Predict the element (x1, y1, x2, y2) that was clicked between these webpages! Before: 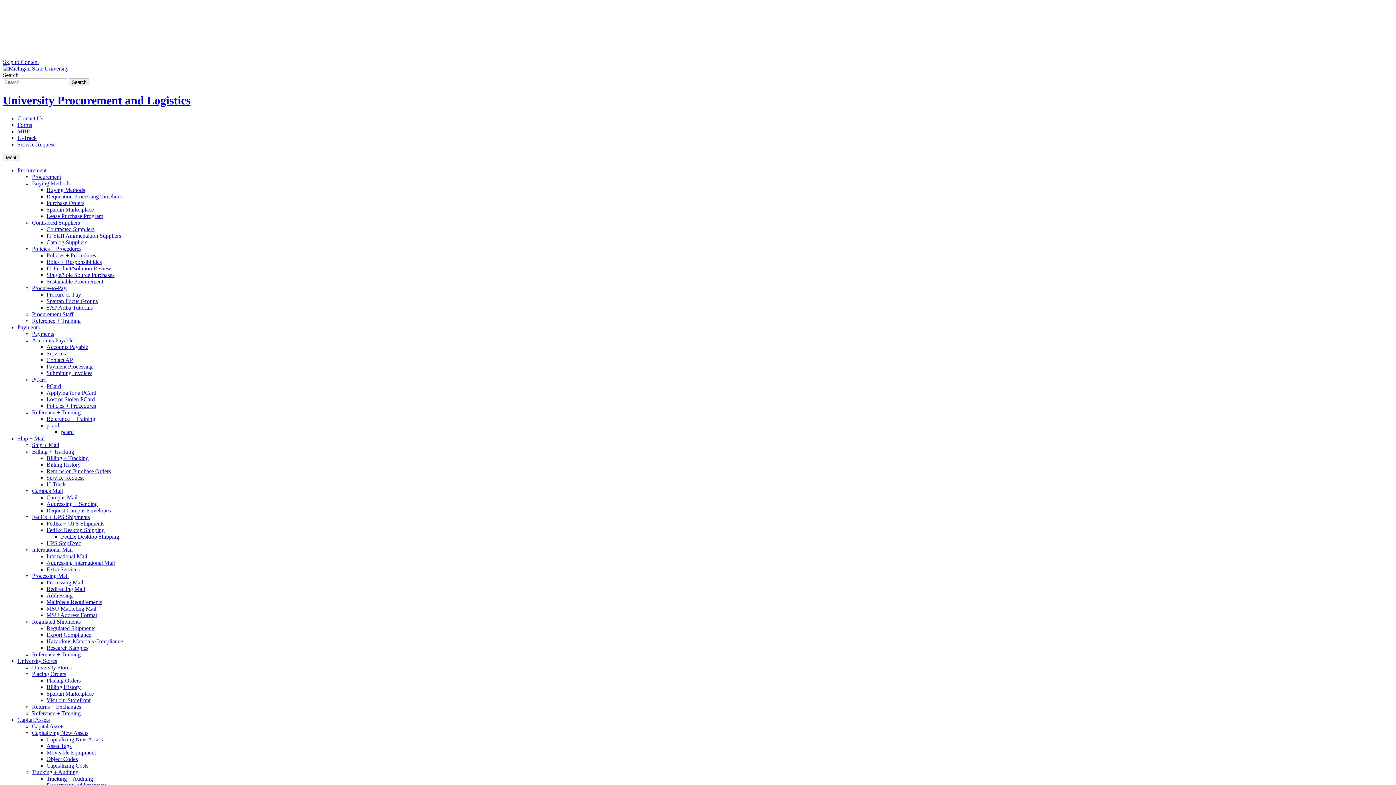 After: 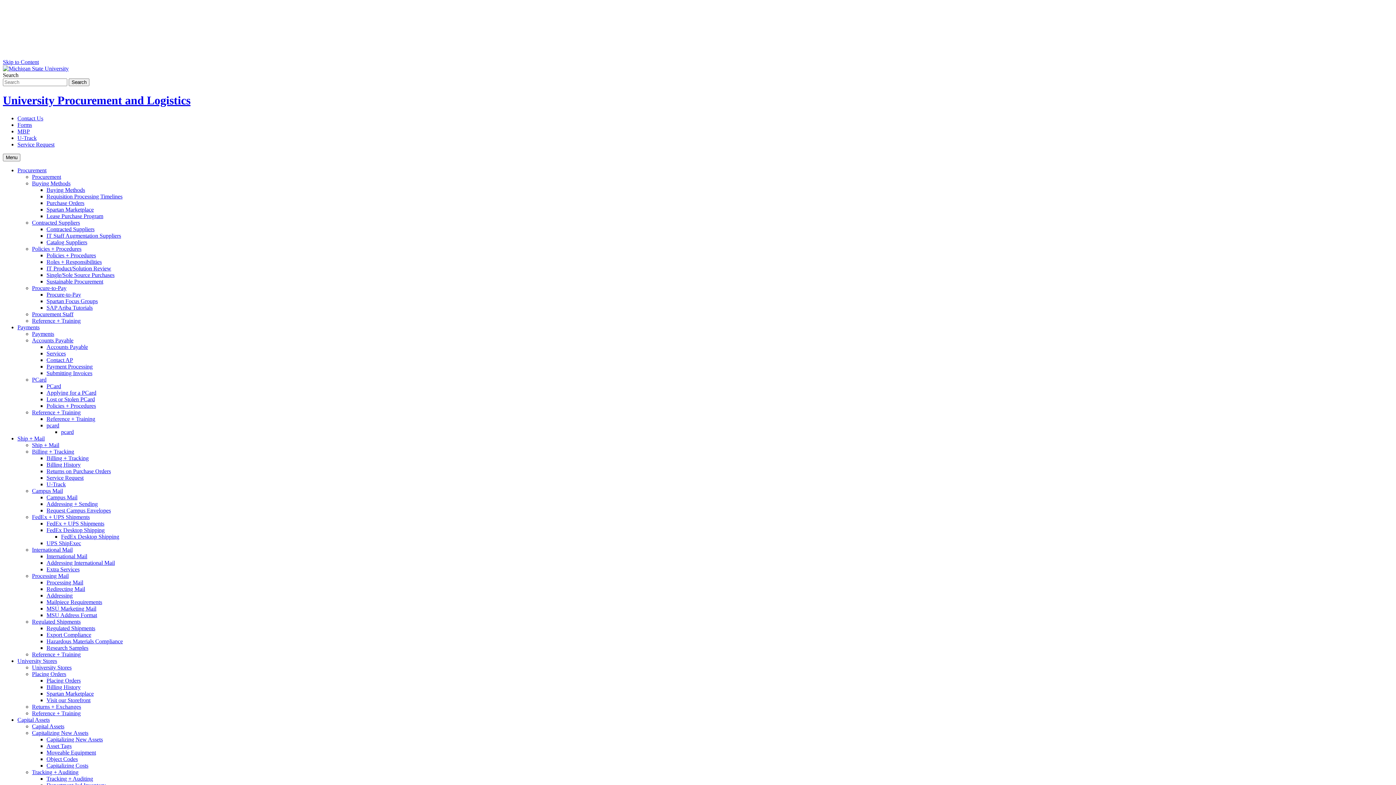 Action: bbox: (46, 736, 102, 742) label: Capitalizing New Assets